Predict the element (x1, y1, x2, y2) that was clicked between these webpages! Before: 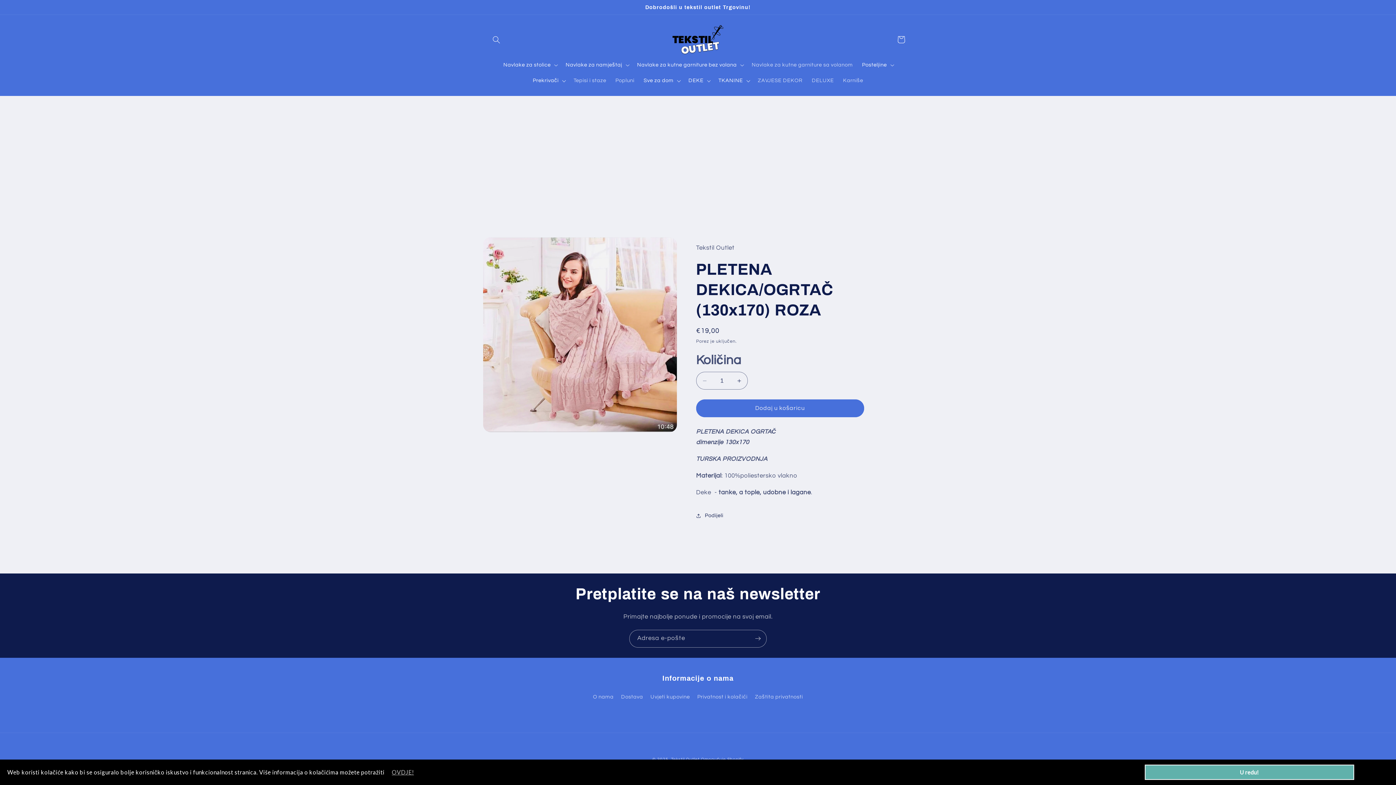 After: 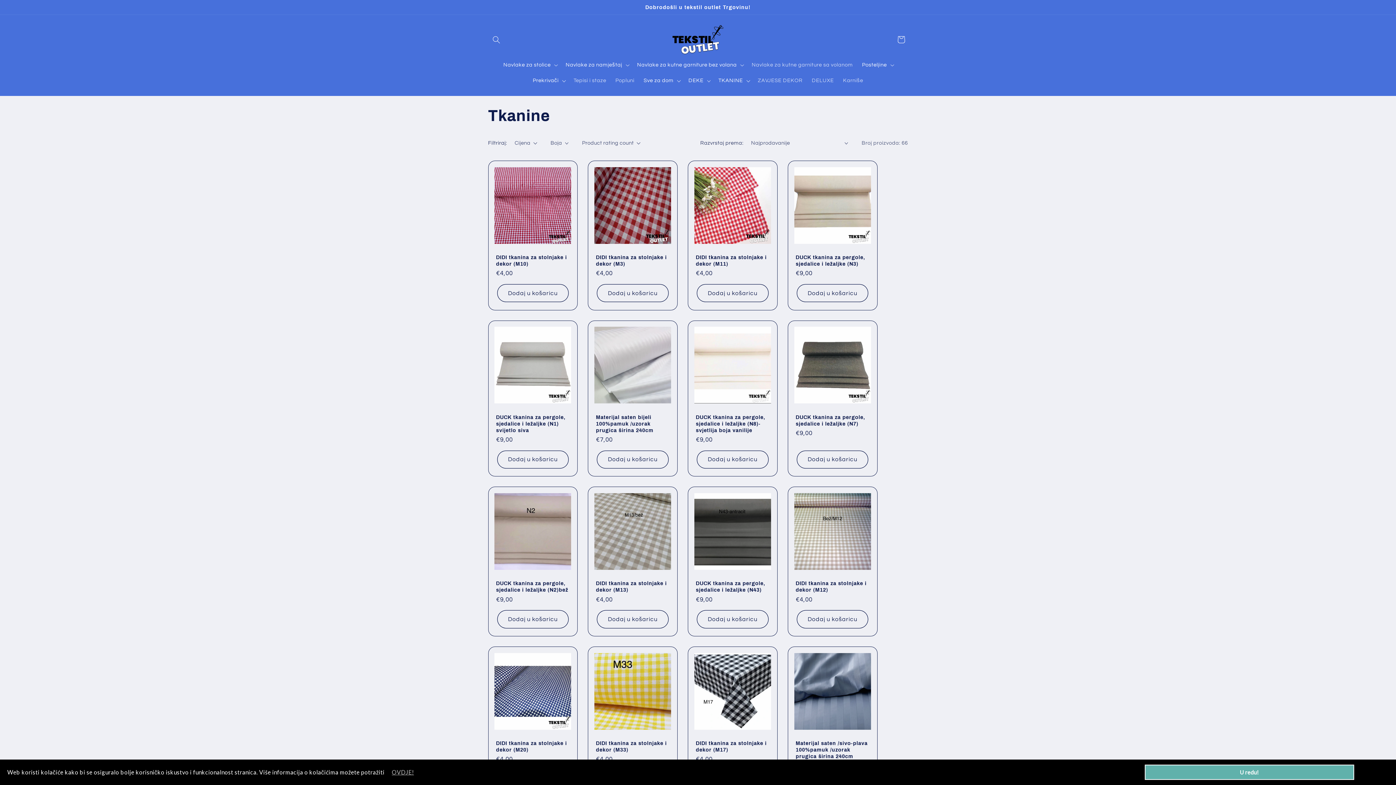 Action: bbox: (714, 73, 753, 88) label: TKANINE